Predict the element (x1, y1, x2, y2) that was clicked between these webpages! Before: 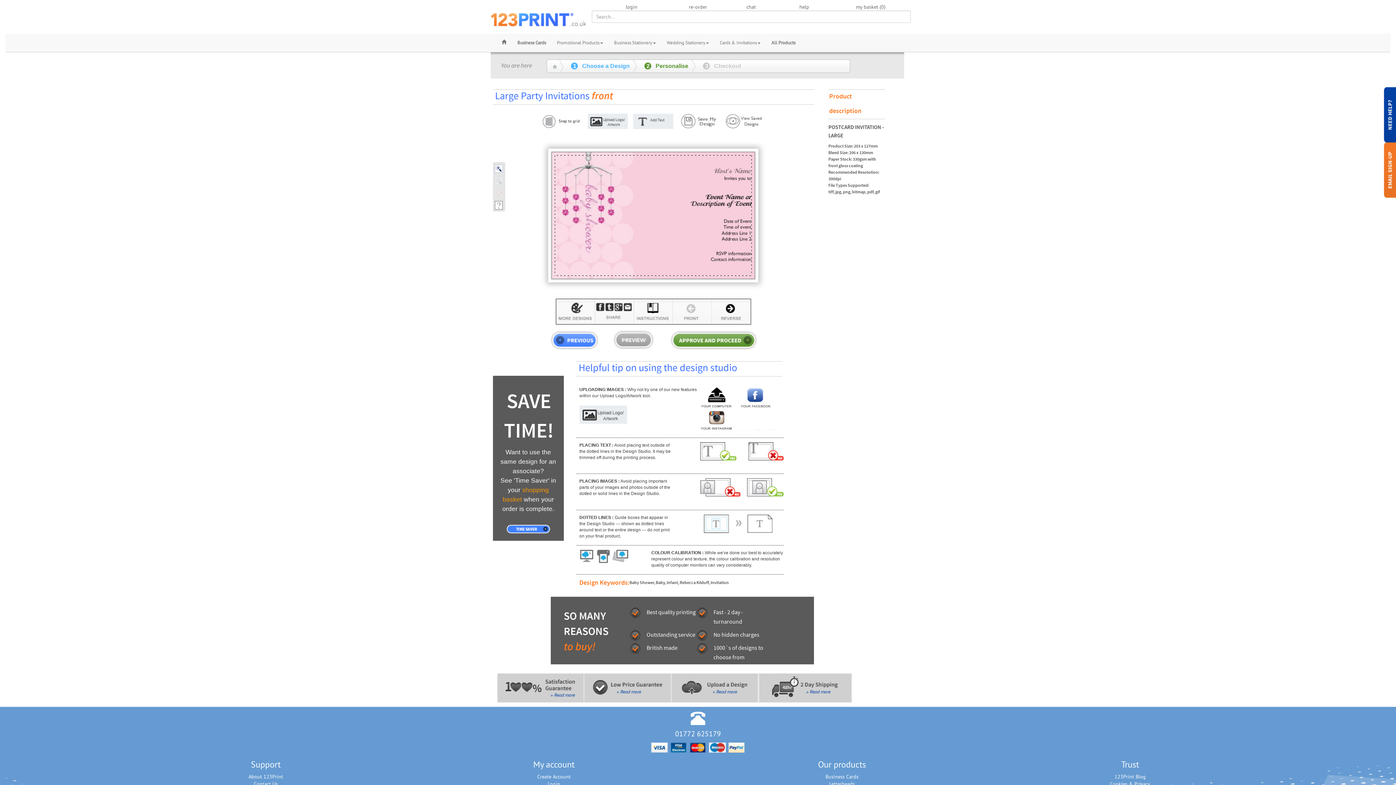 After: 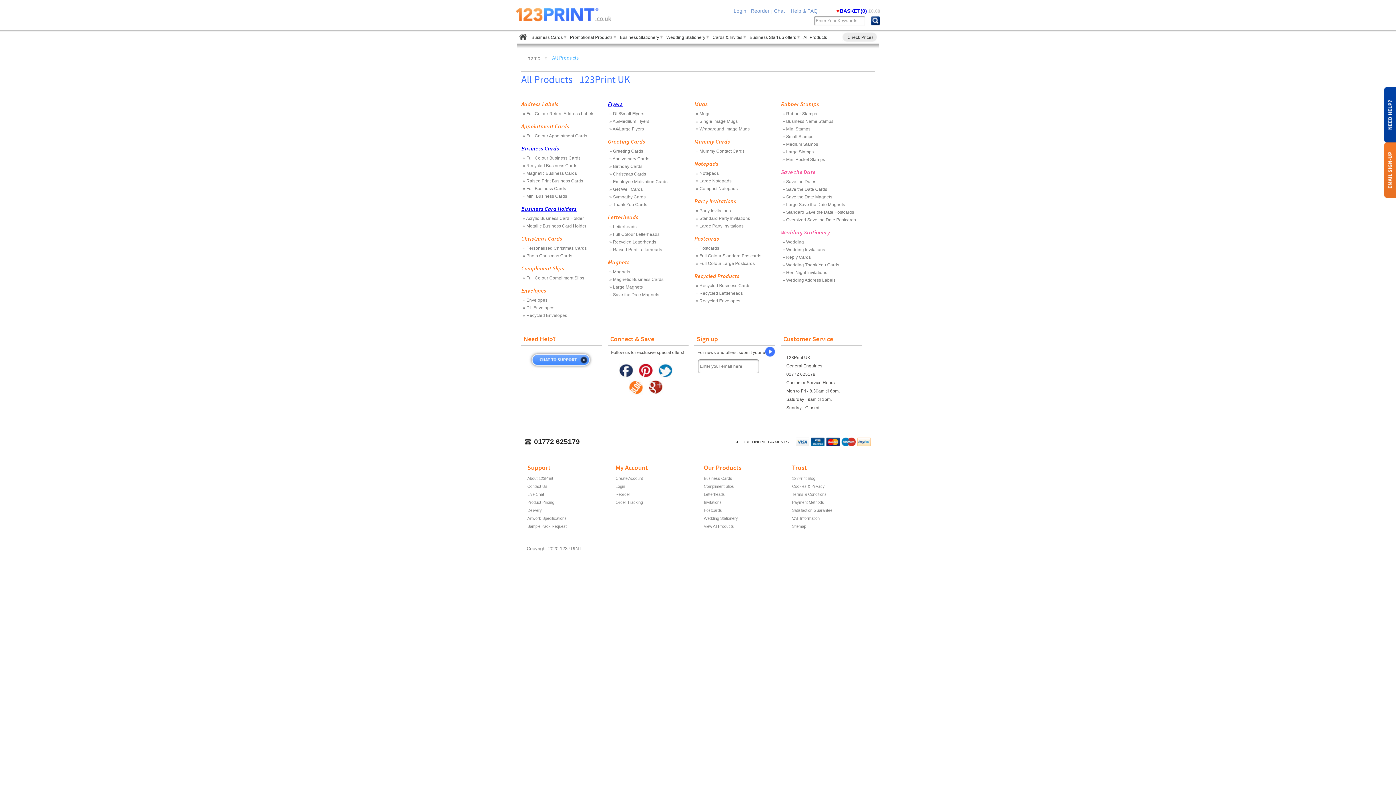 Action: label: All Products bbox: (766, 33, 801, 52)